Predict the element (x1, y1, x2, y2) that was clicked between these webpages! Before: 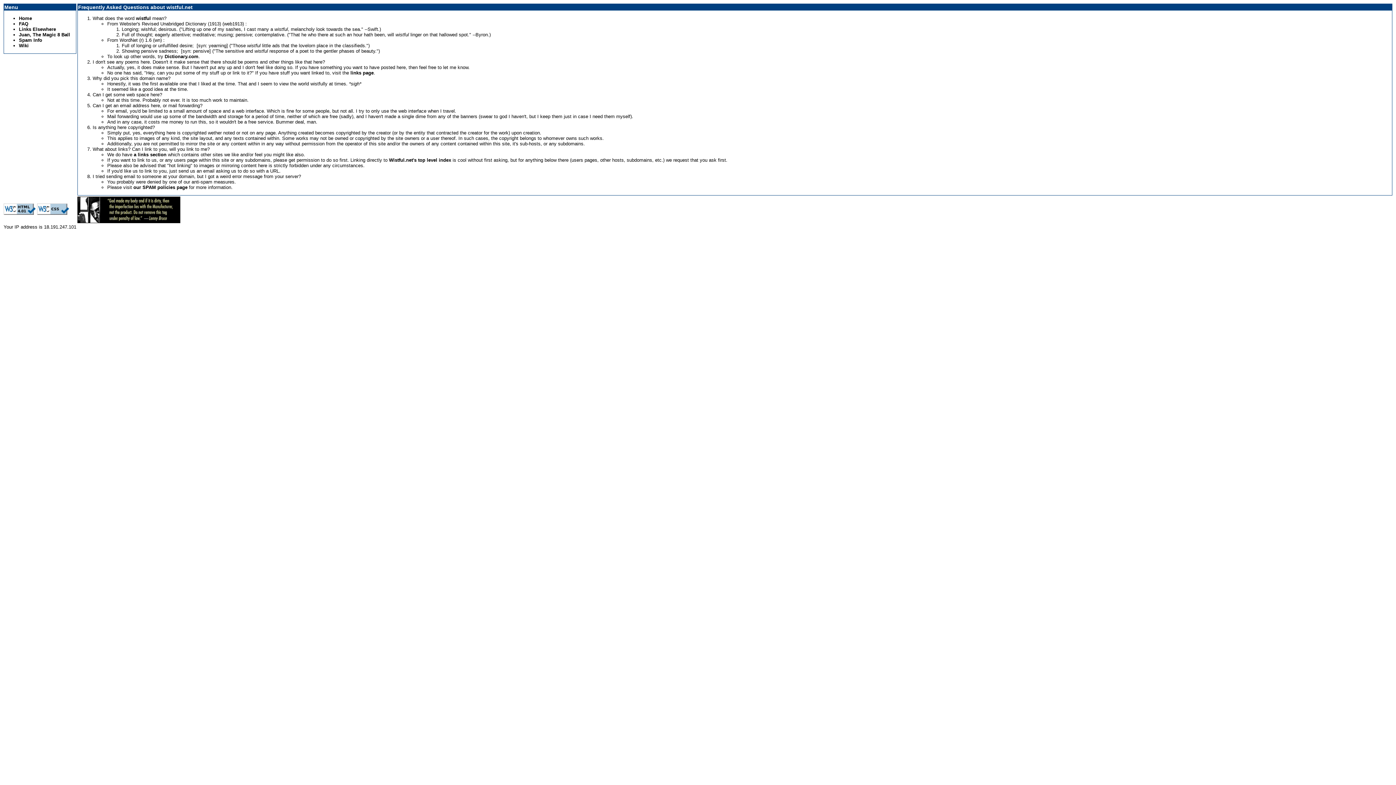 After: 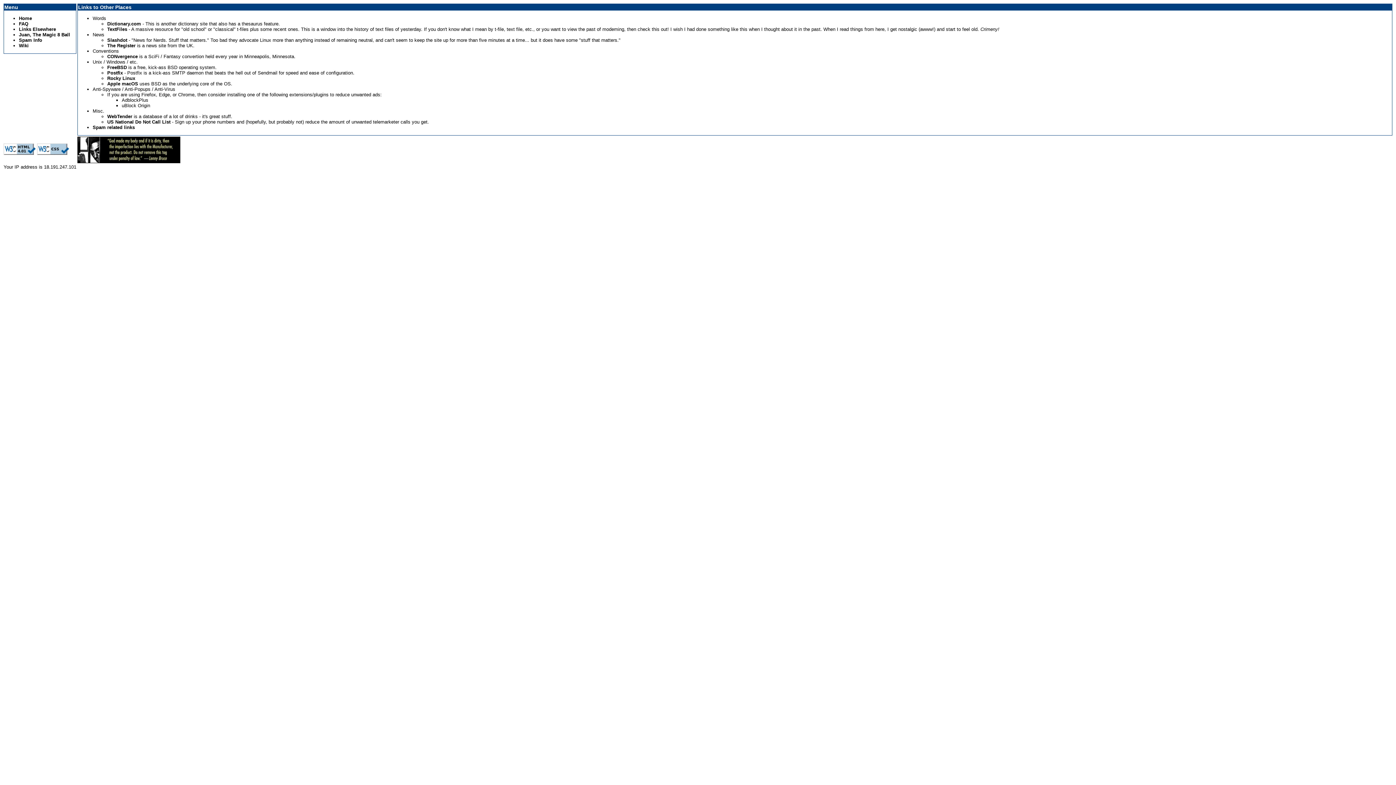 Action: label: a links section bbox: (133, 152, 166, 157)